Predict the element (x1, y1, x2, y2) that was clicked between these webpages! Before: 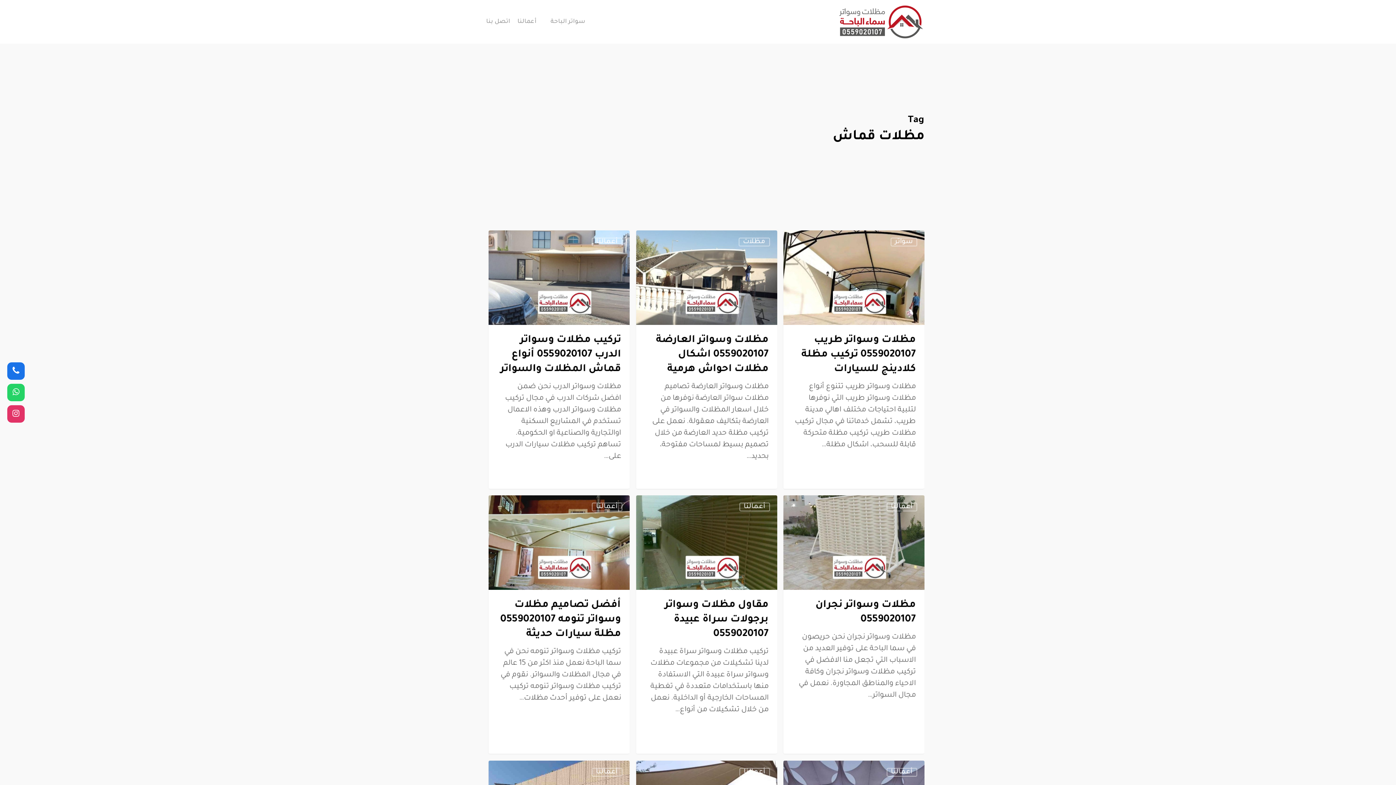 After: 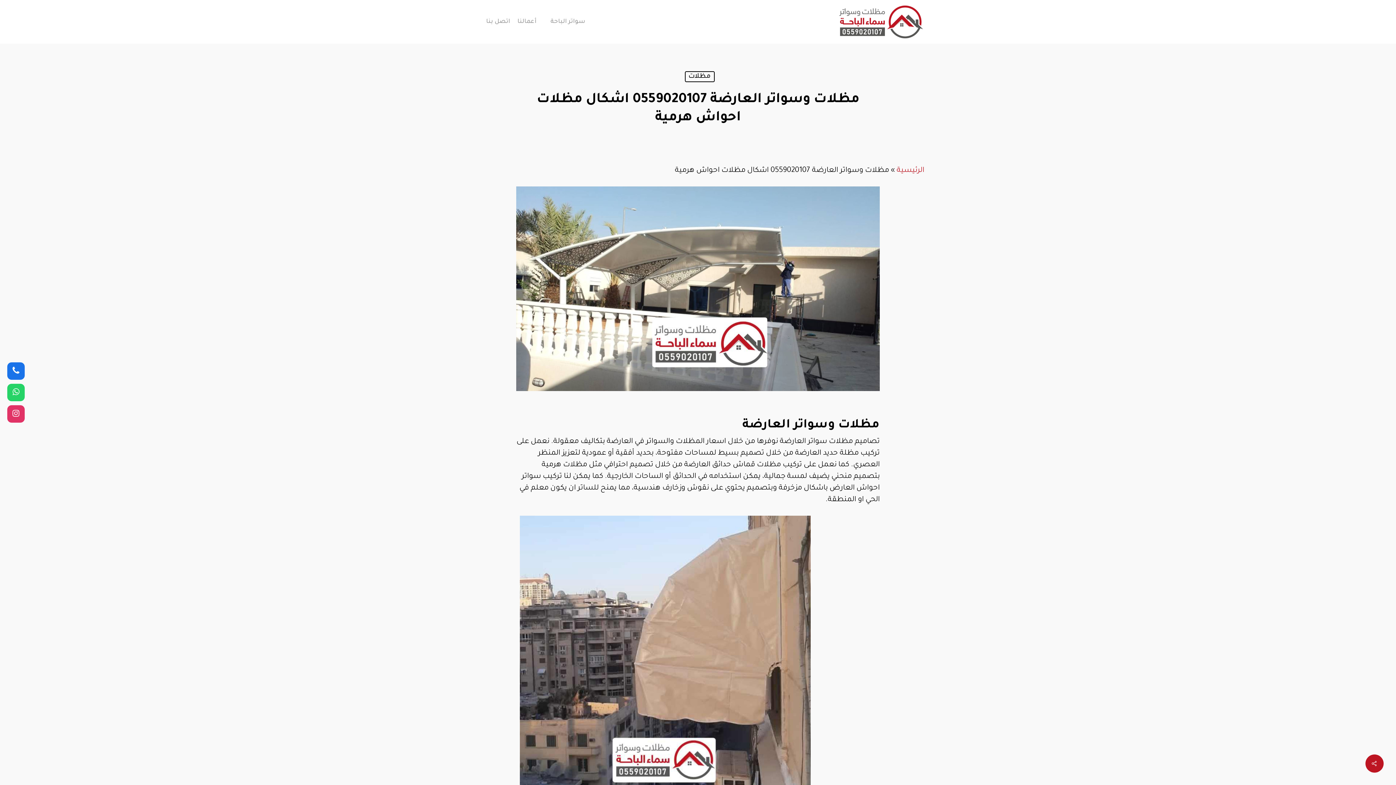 Action: bbox: (636, 230, 777, 488) label: مظلات وسواتر العارضة 0559020107 اشكال مظلات احواش هرمية